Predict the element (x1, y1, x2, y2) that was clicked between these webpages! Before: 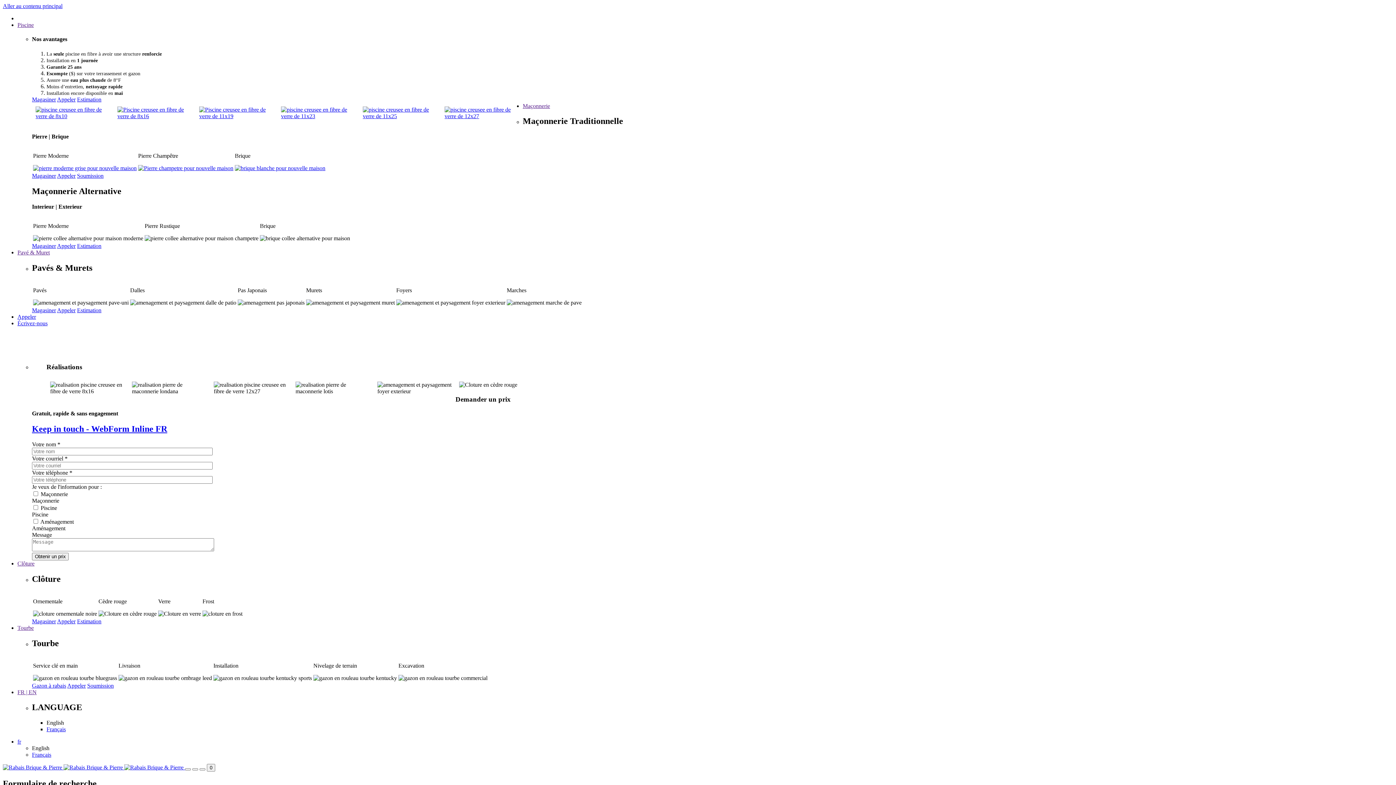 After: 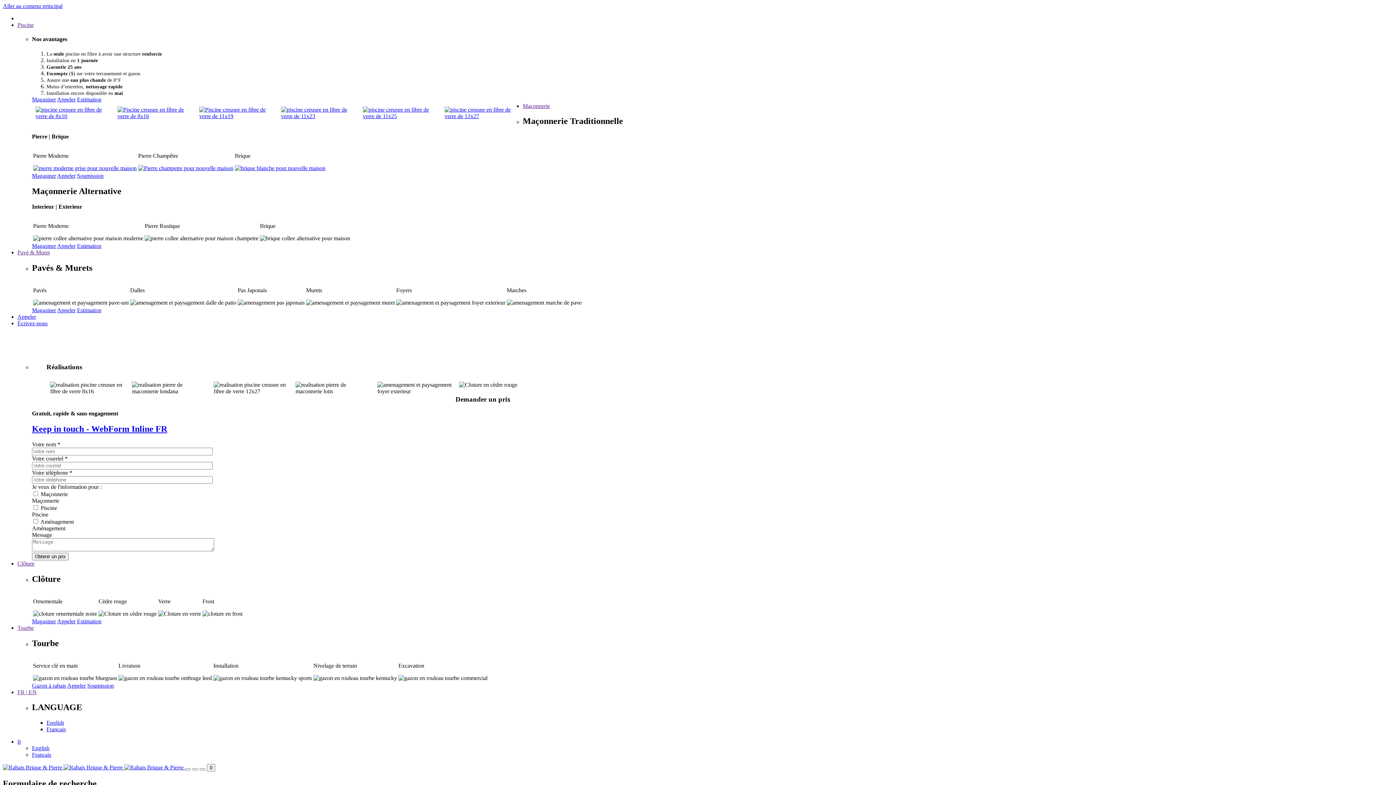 Action: bbox: (32, 102, 113, 123)